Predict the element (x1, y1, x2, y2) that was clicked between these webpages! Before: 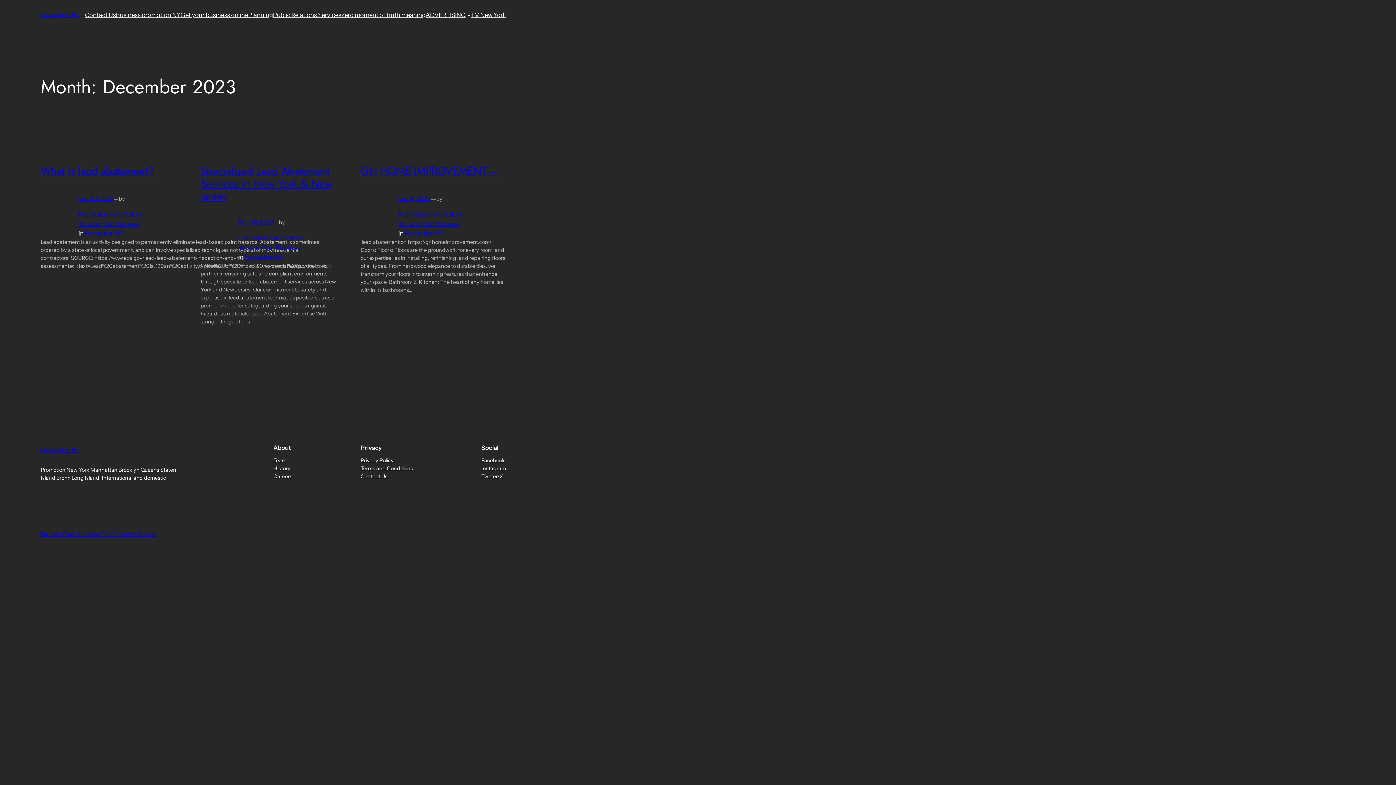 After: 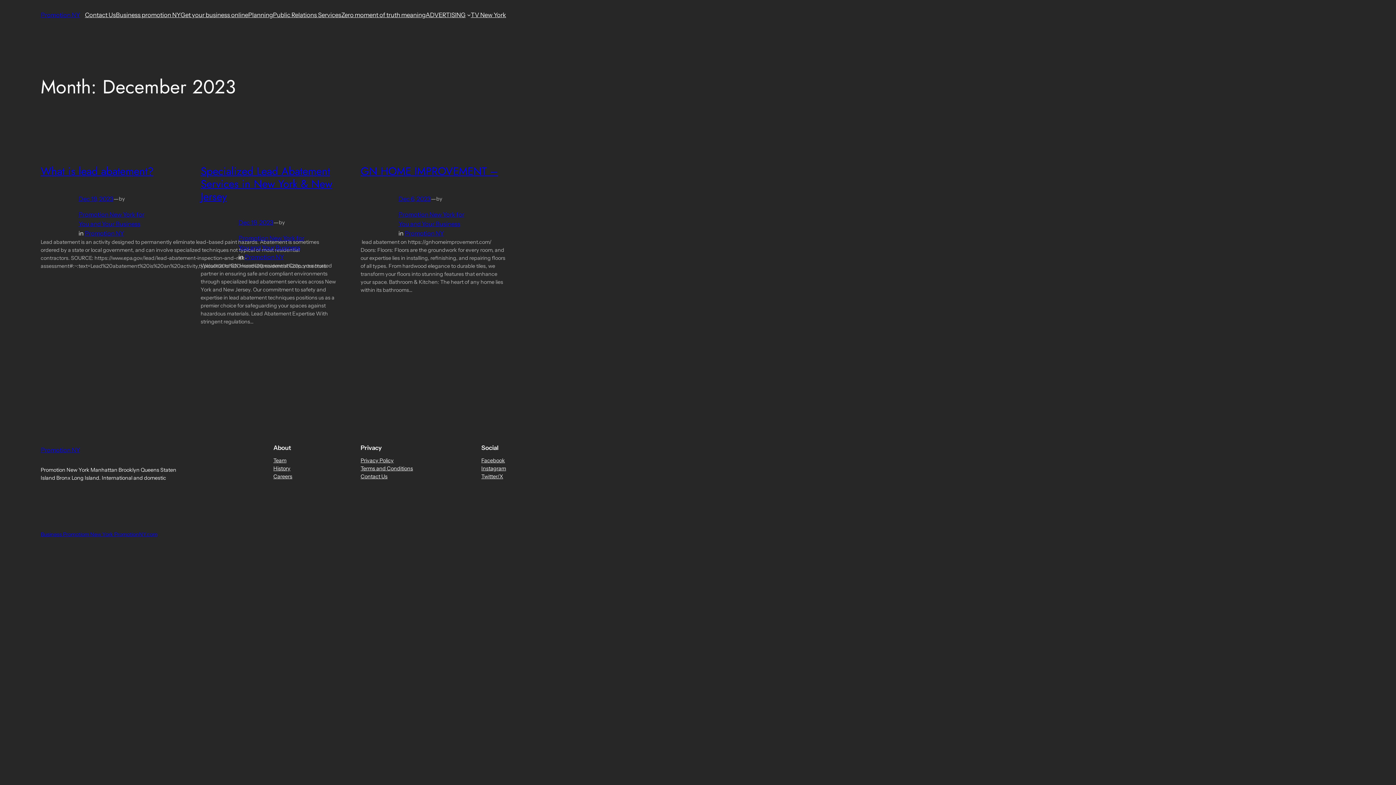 Action: label: Privacy Policy bbox: (360, 456, 393, 464)